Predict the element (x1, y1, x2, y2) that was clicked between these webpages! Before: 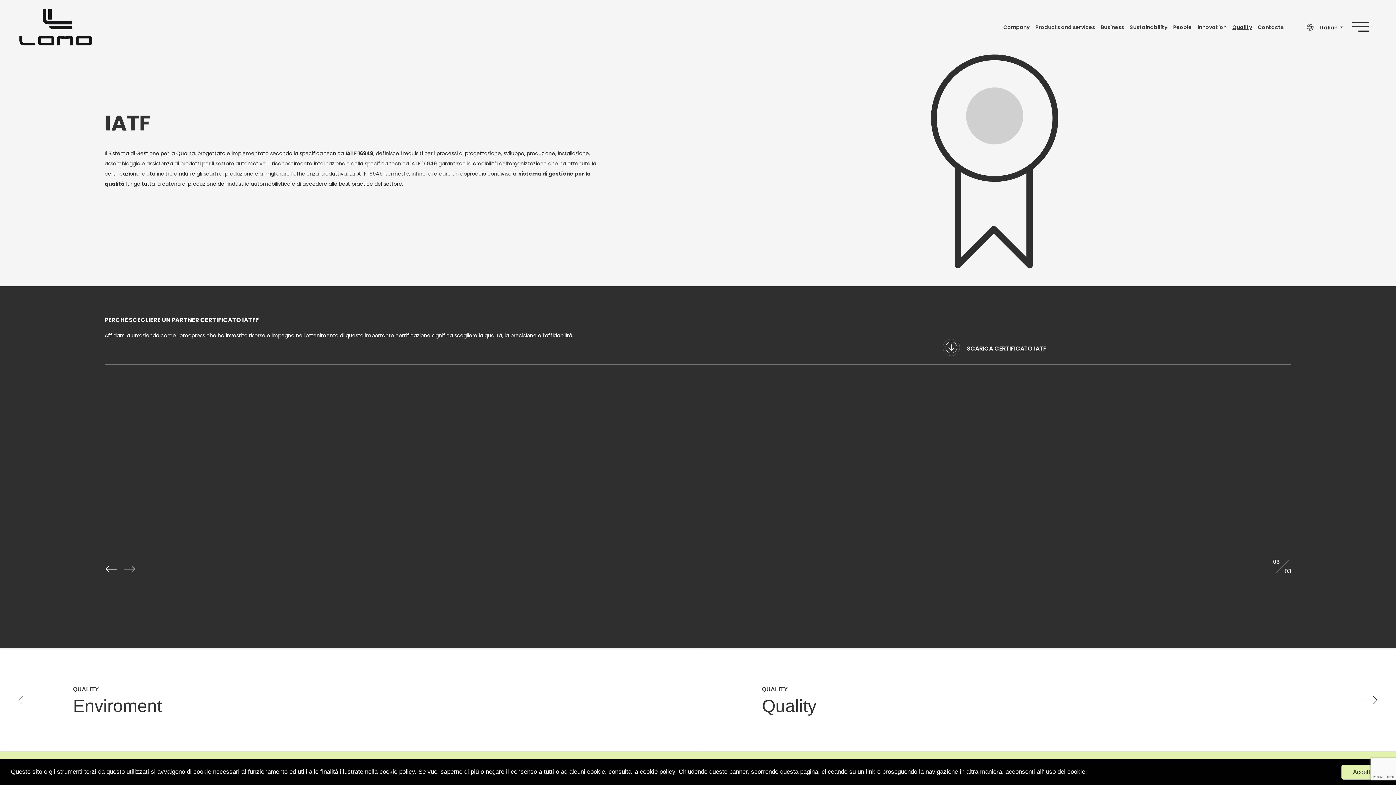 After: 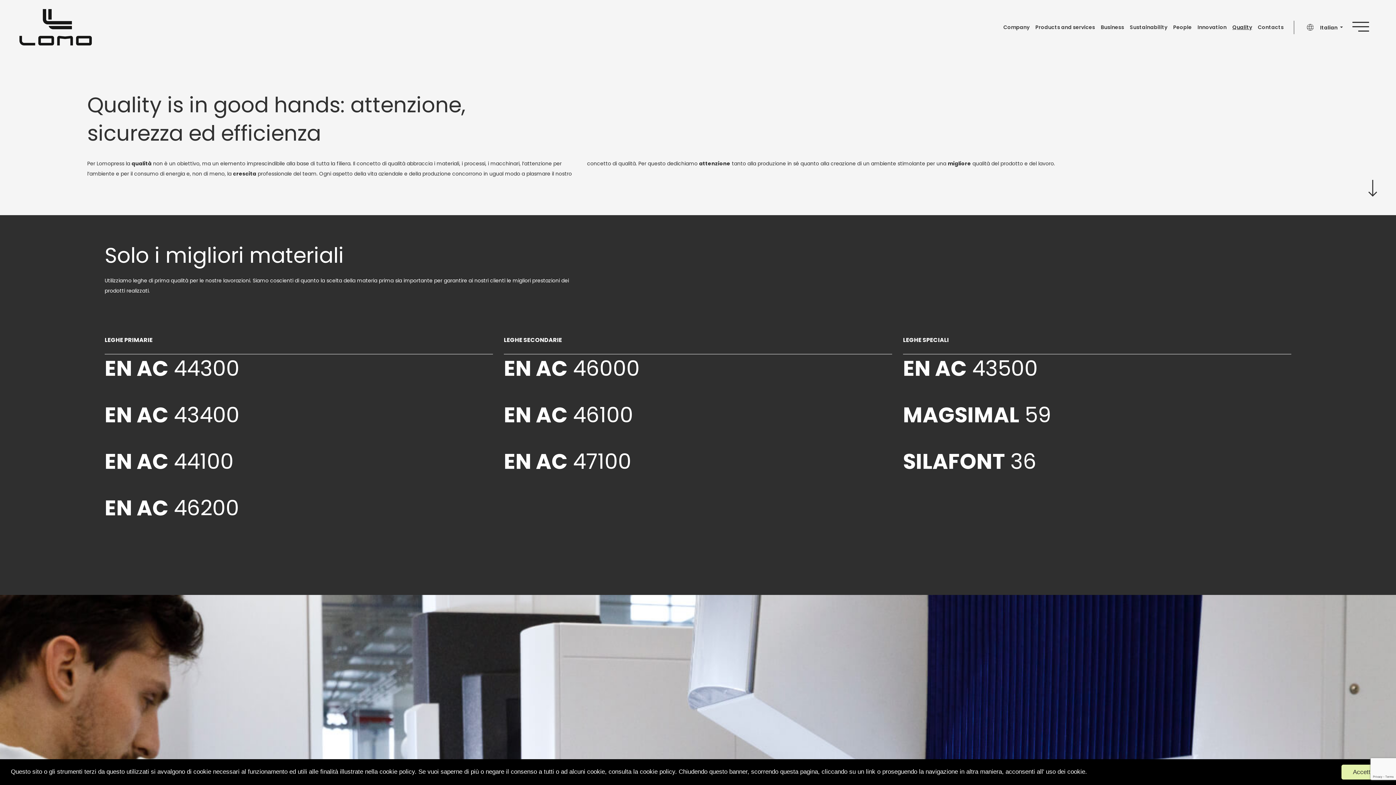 Action: label: Quality bbox: (1229, 20, 1255, 34)